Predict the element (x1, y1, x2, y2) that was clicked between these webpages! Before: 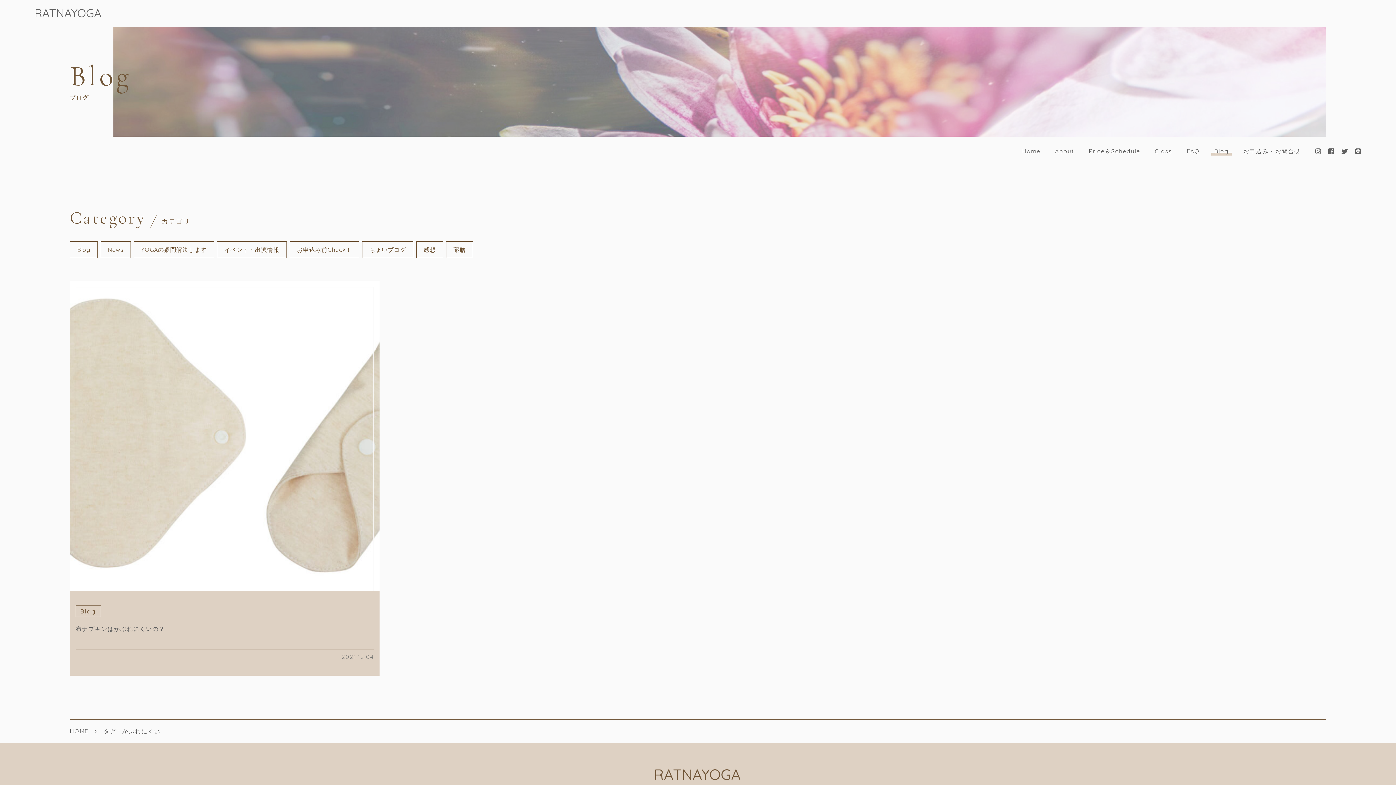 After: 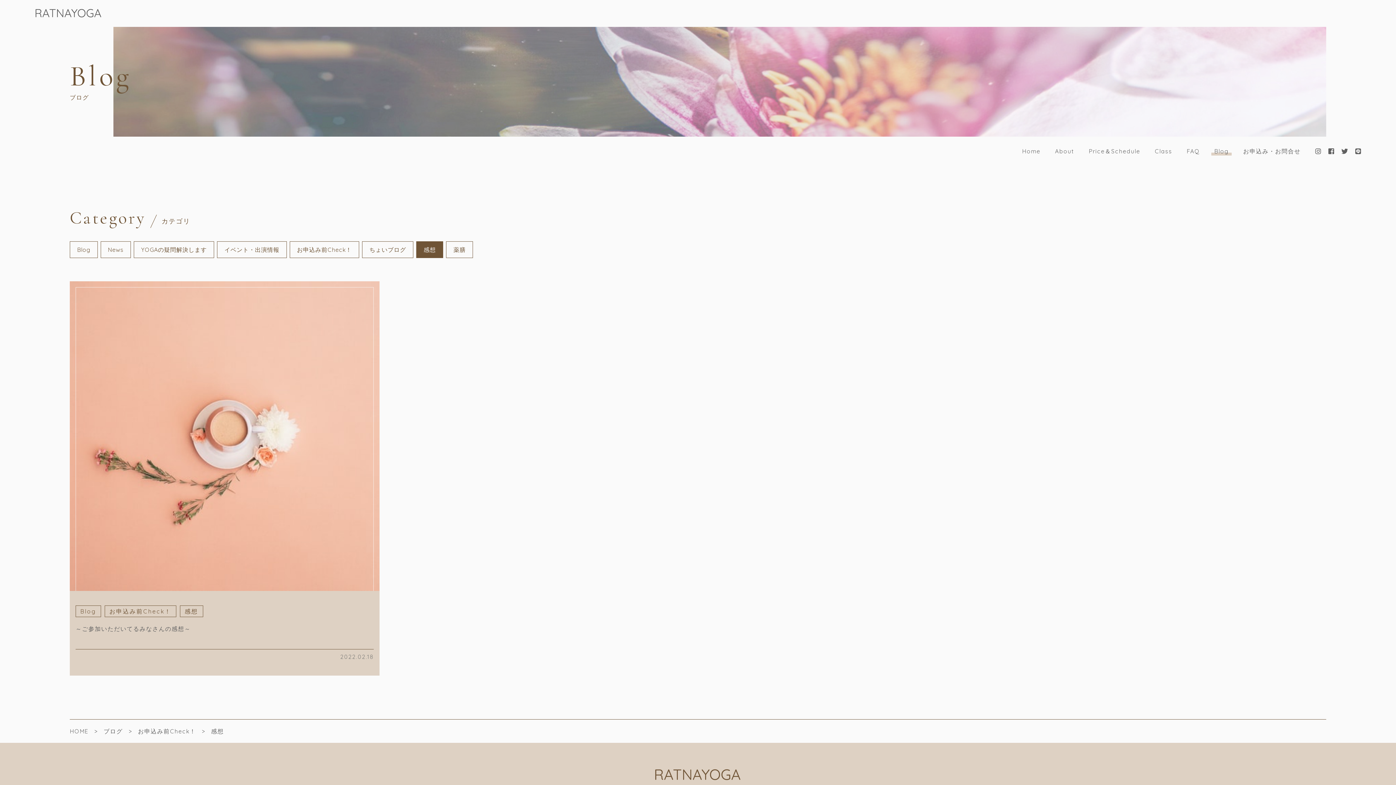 Action: label: 感想 bbox: (416, 241, 443, 258)